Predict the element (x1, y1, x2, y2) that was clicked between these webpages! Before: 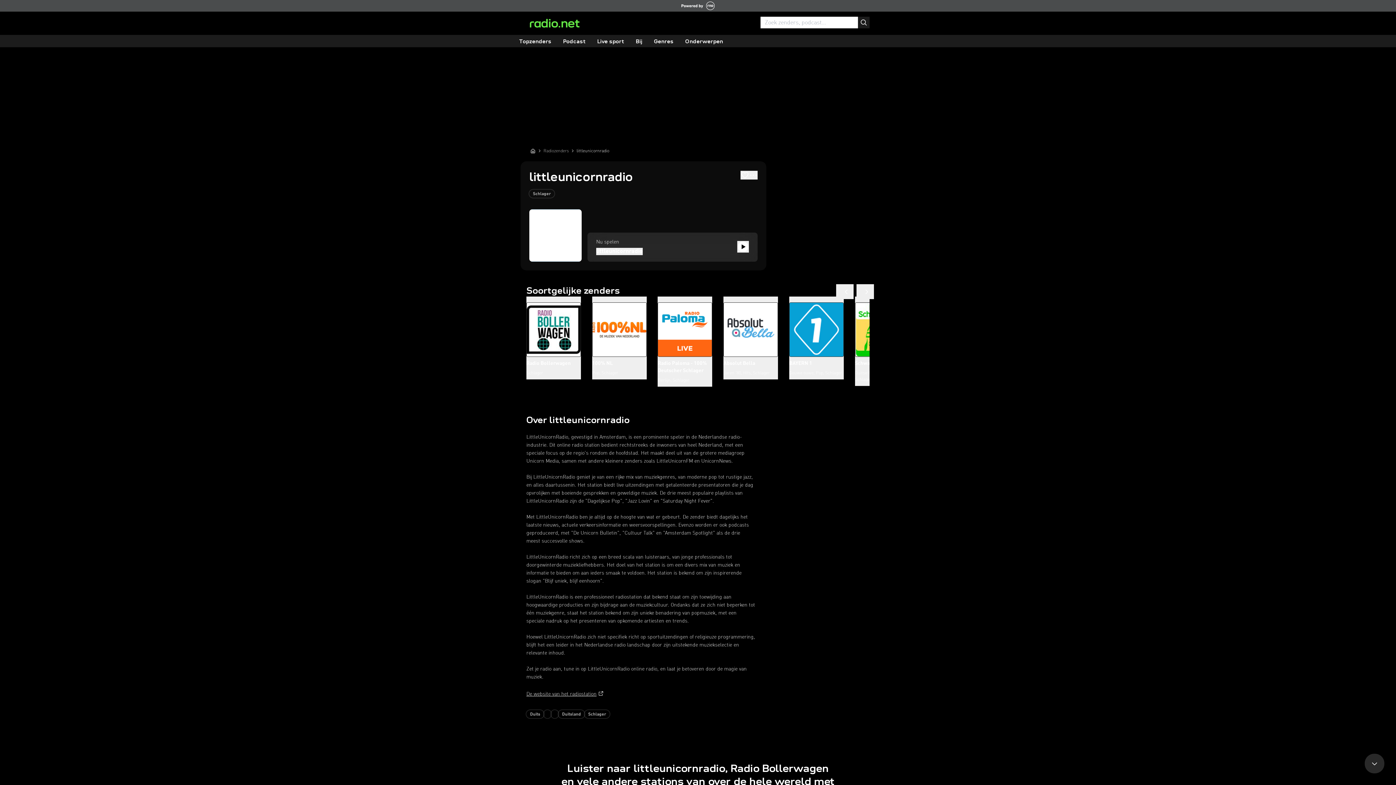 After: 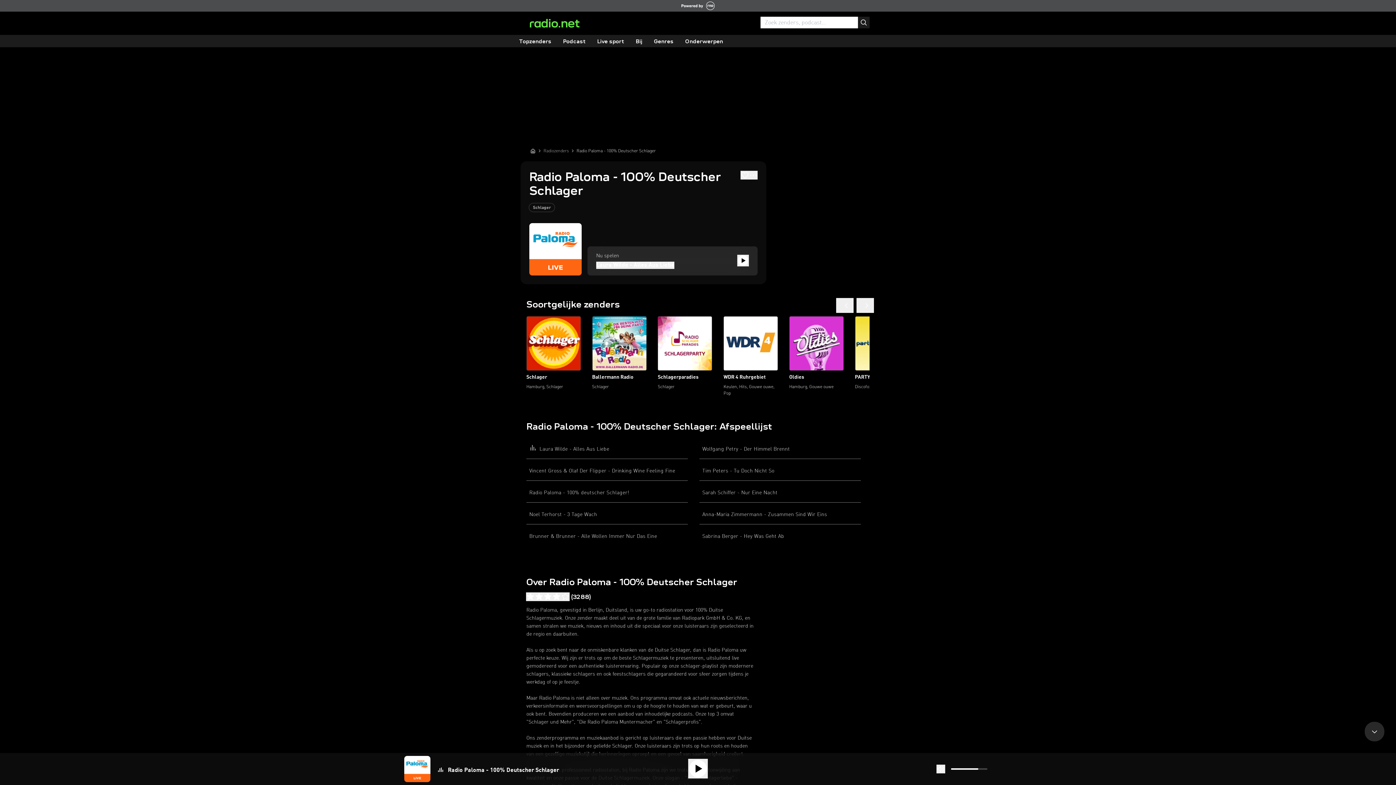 Action: bbox: (657, 296, 712, 386) label: Radio Paloma - 100% Deutscher Schlager
Berlijn, Schlager